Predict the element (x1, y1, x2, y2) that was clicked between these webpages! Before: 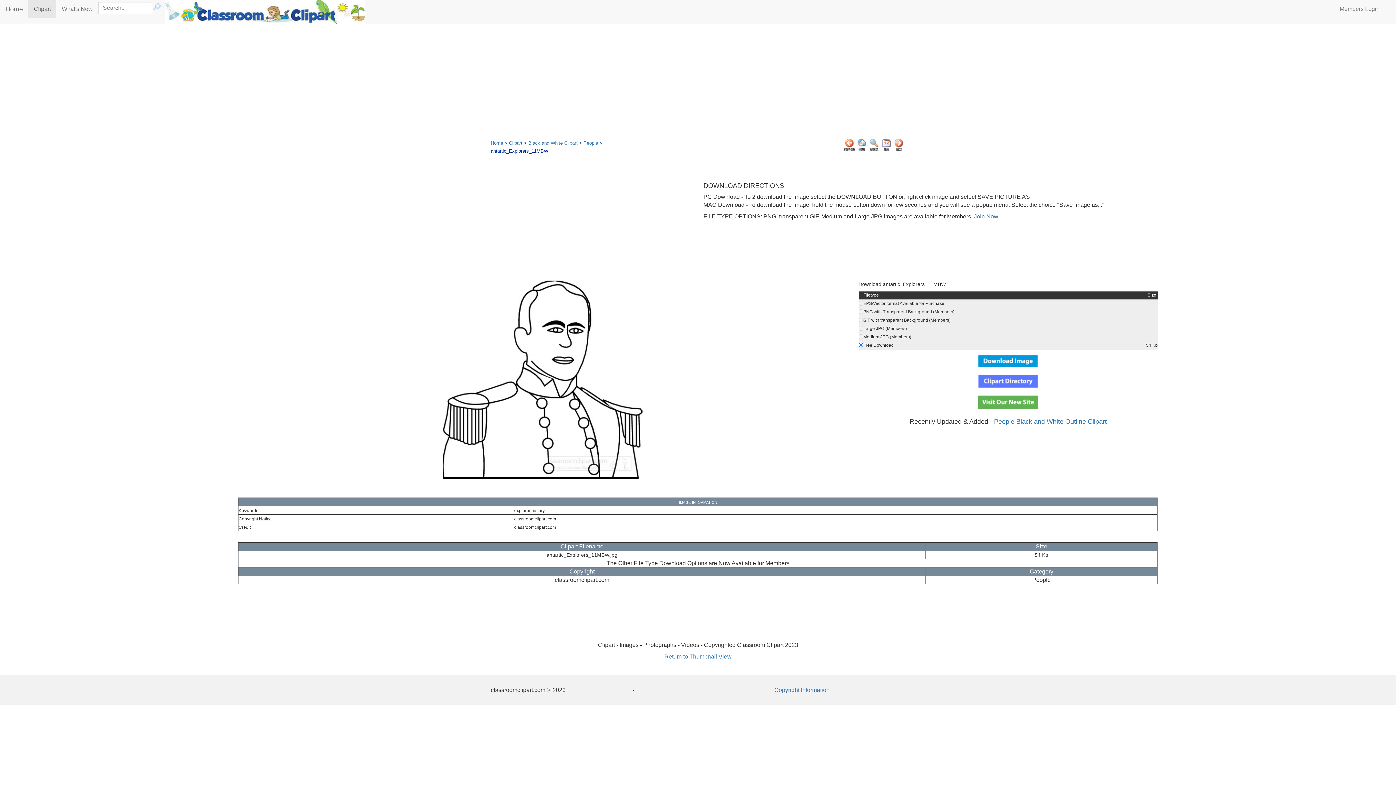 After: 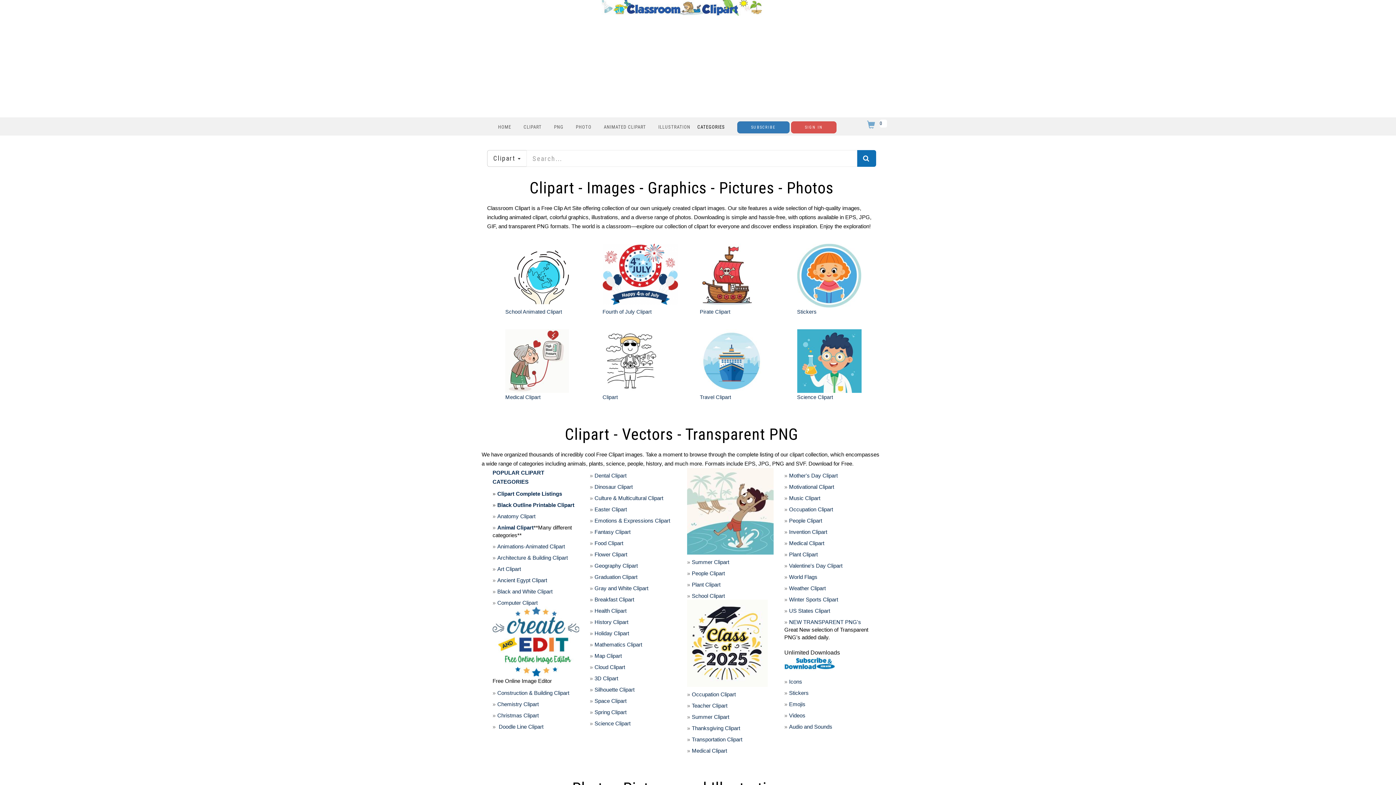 Action: bbox: (0, 0, 28, 18) label: Home